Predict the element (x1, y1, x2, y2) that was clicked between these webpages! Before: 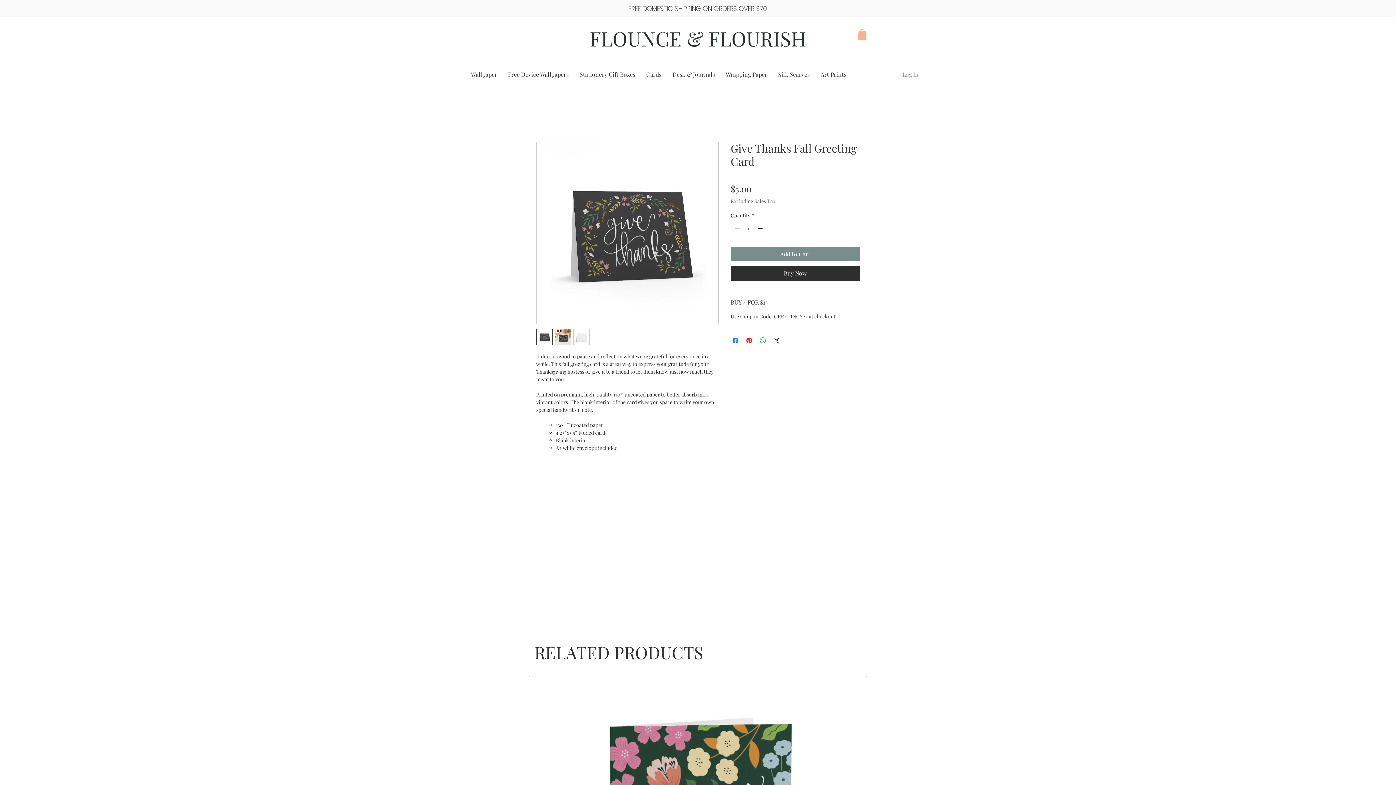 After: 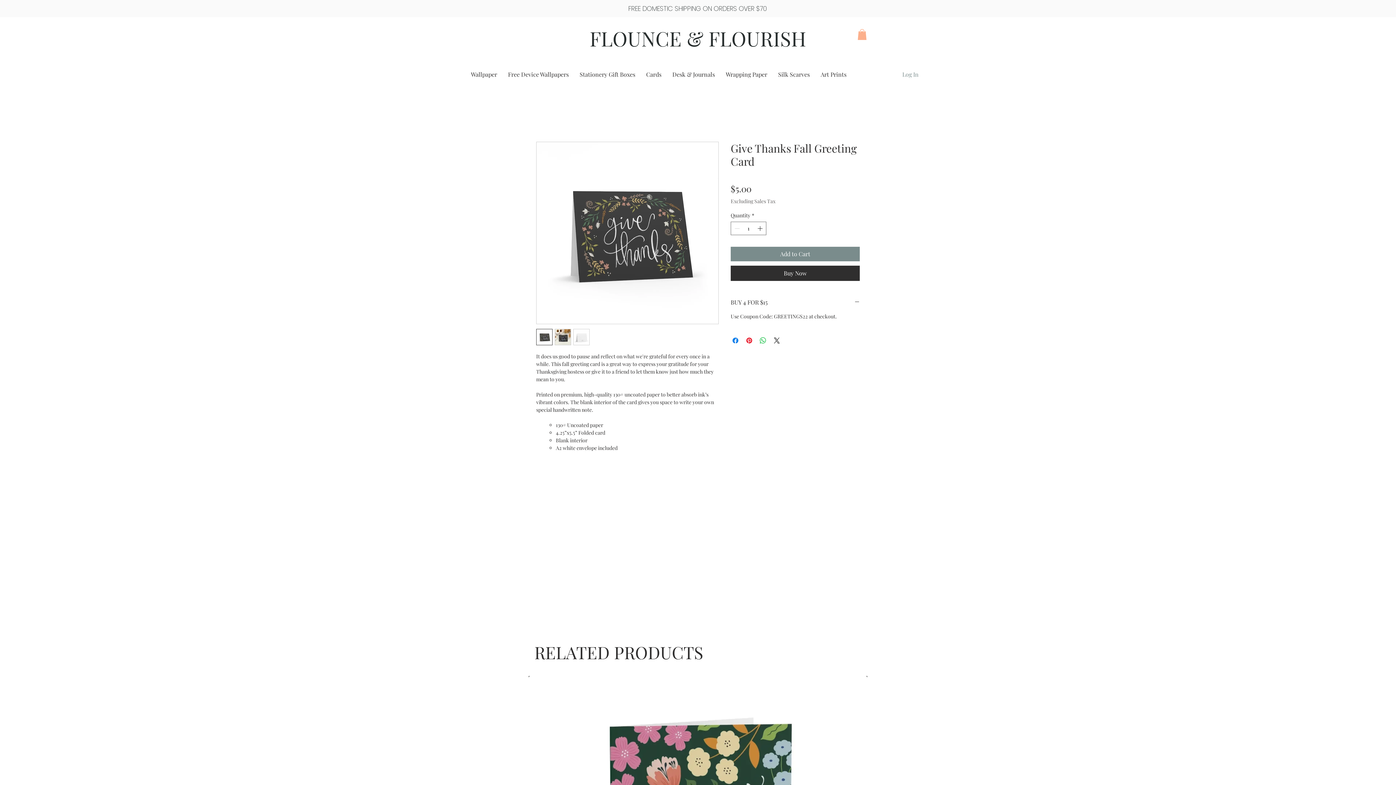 Action: bbox: (536, 329, 552, 345)